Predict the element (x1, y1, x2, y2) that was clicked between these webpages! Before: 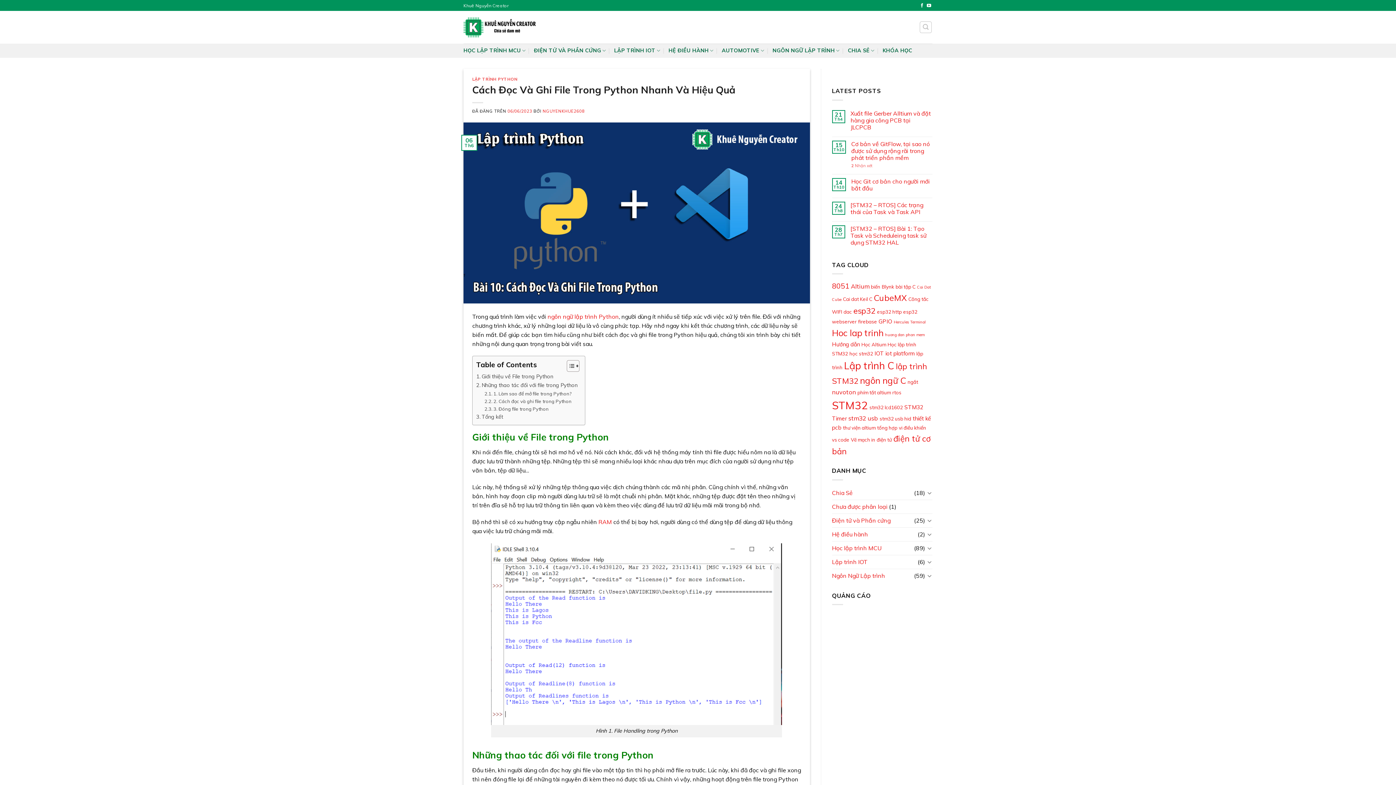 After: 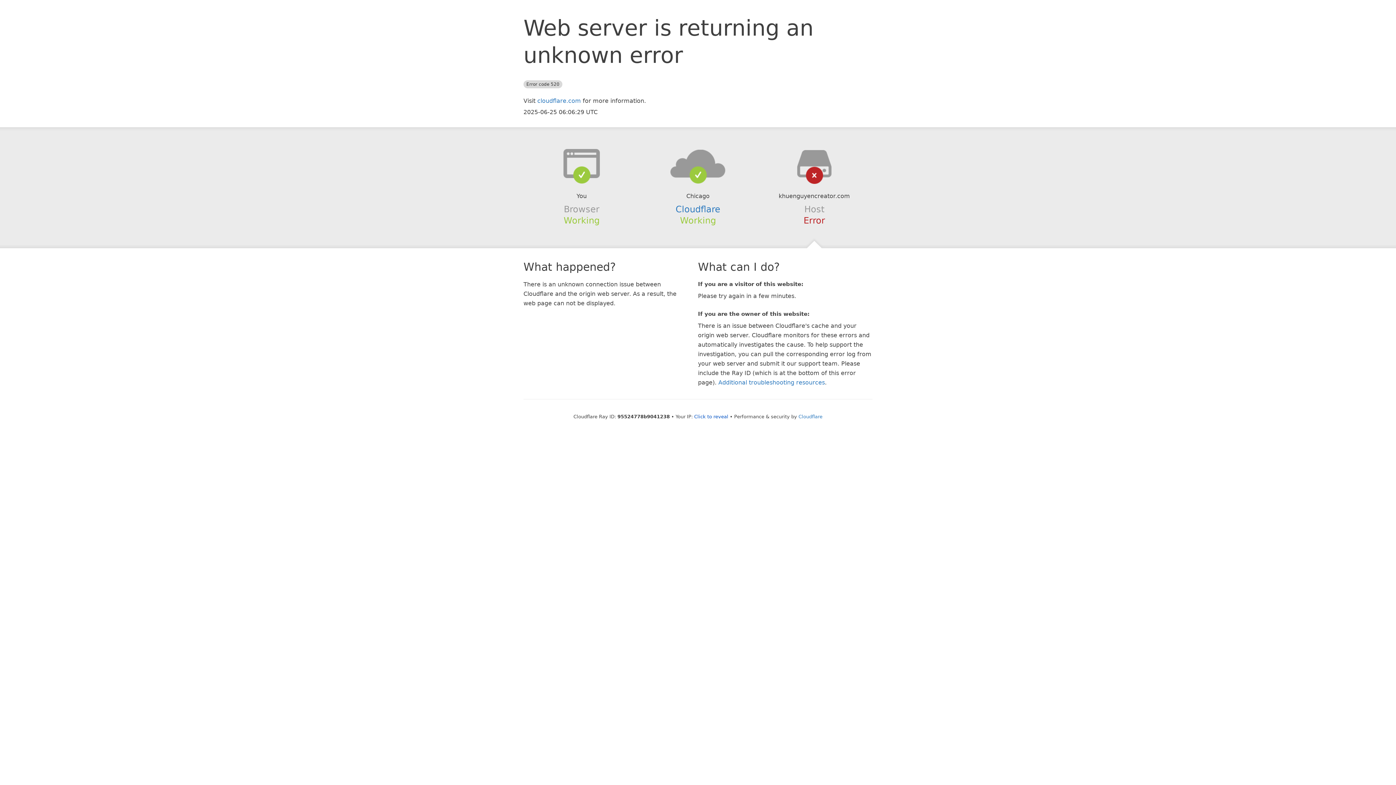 Action: label: stm32 usb (4 mục) bbox: (848, 414, 878, 422)